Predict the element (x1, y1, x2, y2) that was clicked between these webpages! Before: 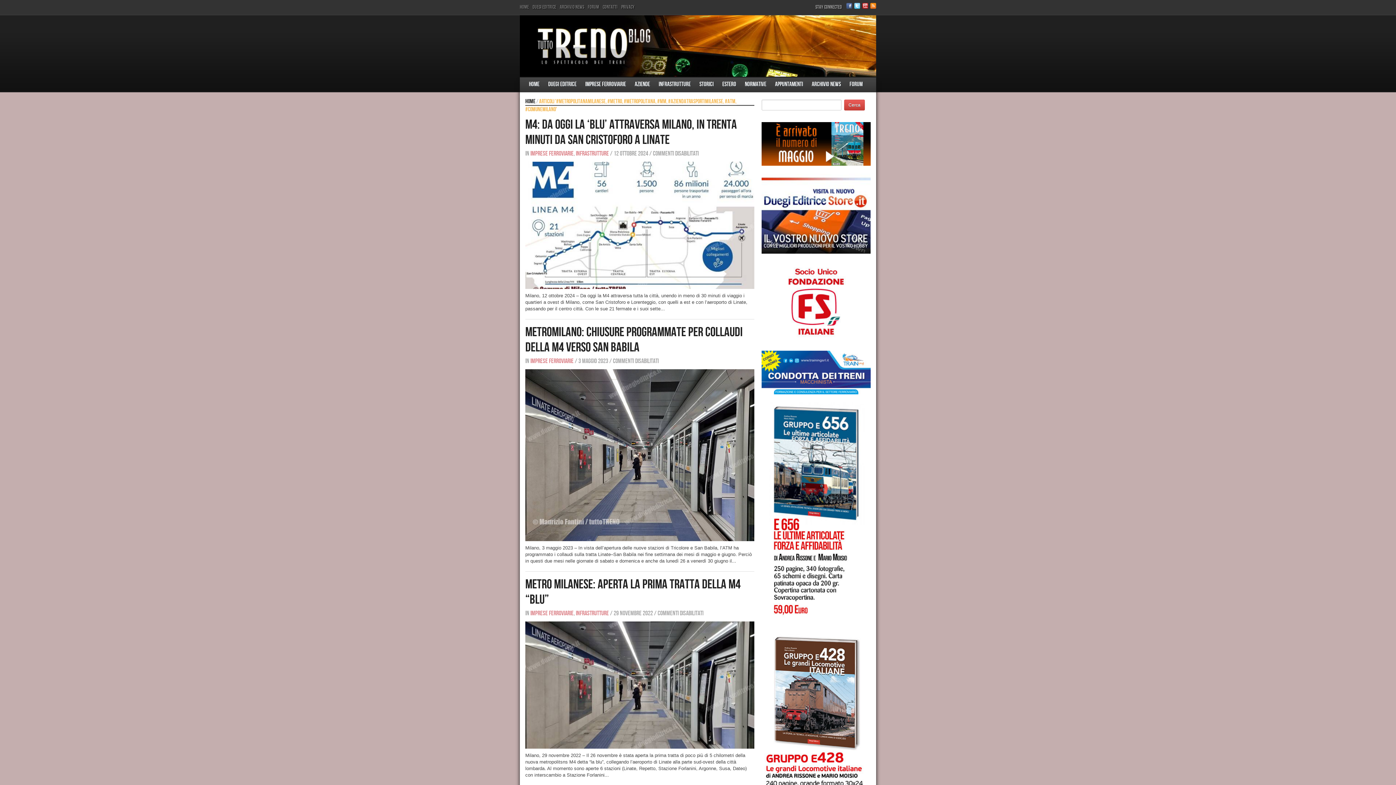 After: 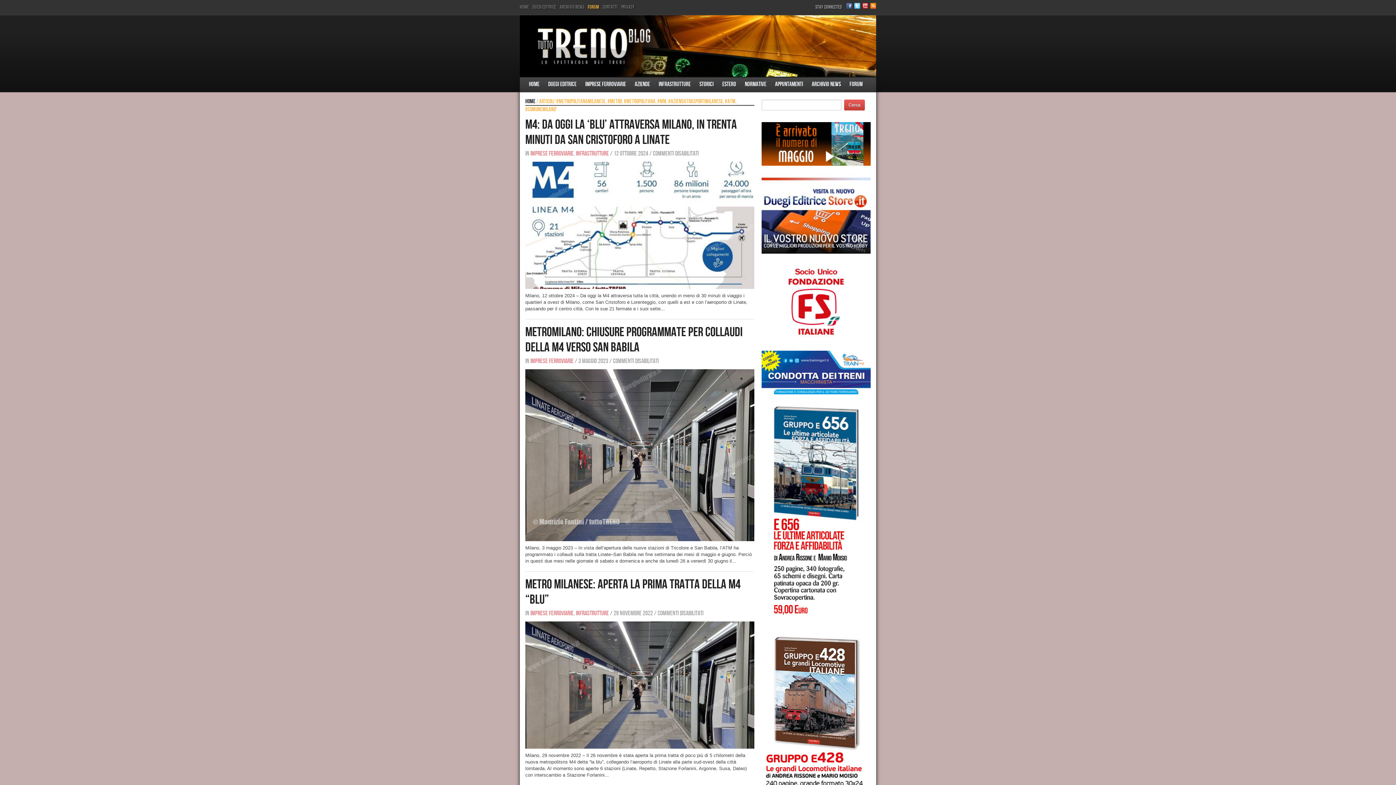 Action: label: Forum bbox: (588, 4, 599, 10)